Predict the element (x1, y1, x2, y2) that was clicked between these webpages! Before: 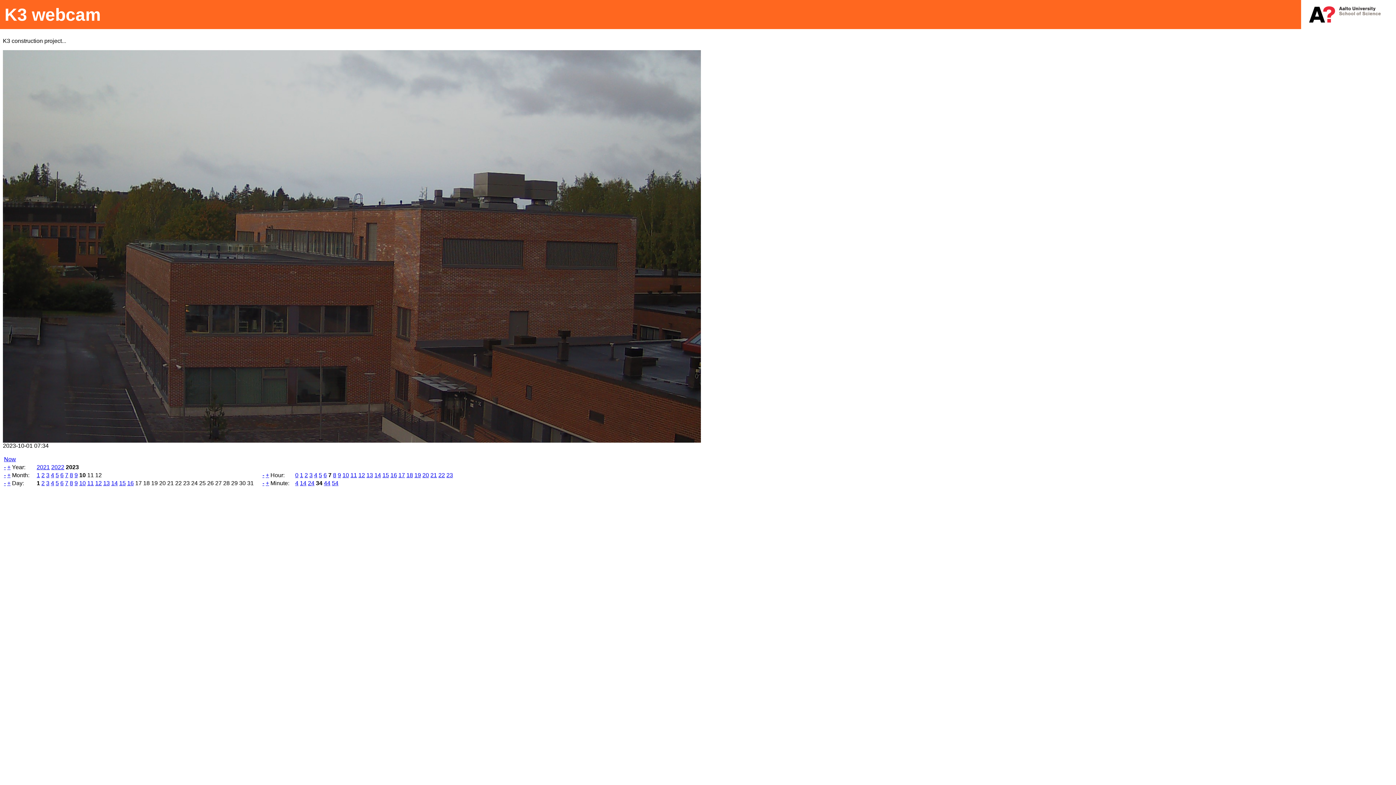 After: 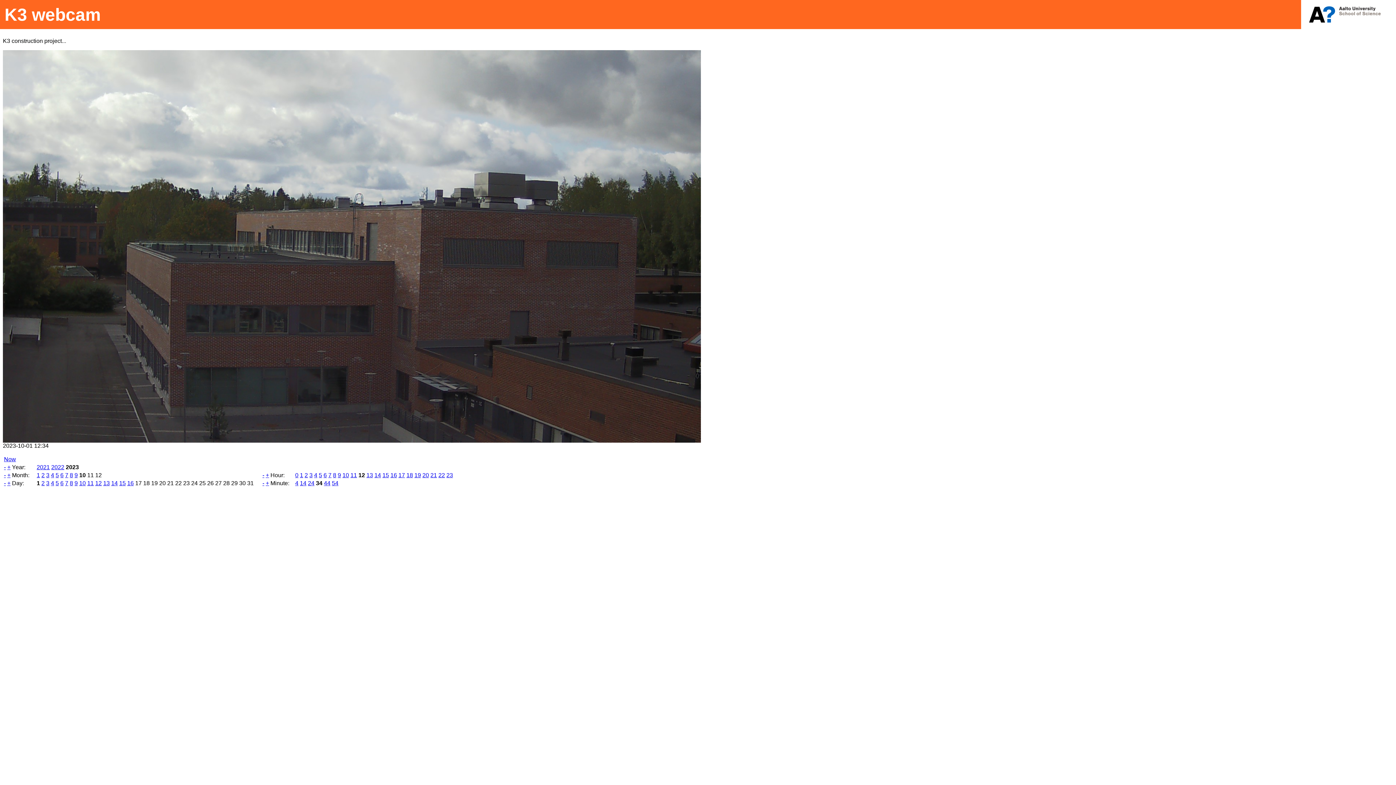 Action: bbox: (358, 472, 365, 478) label: 12